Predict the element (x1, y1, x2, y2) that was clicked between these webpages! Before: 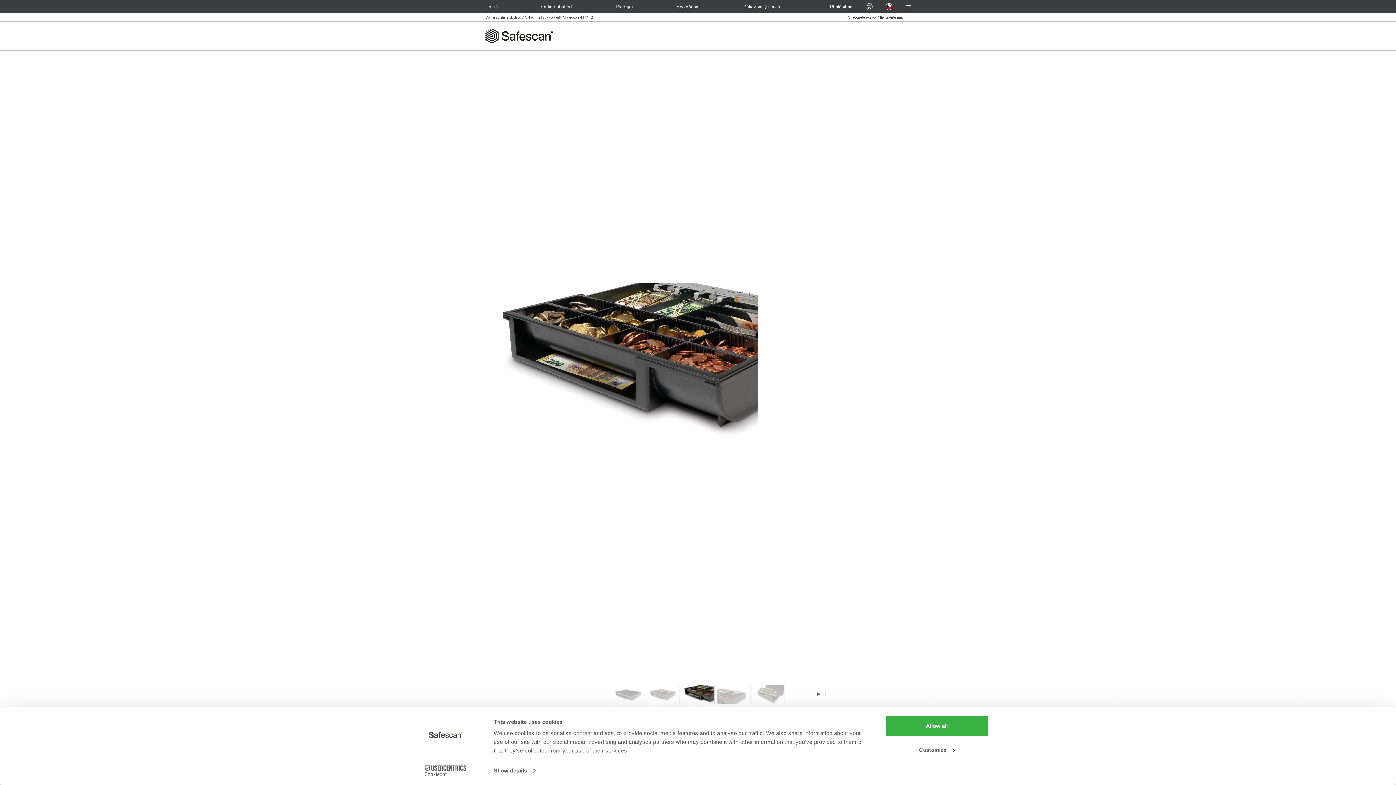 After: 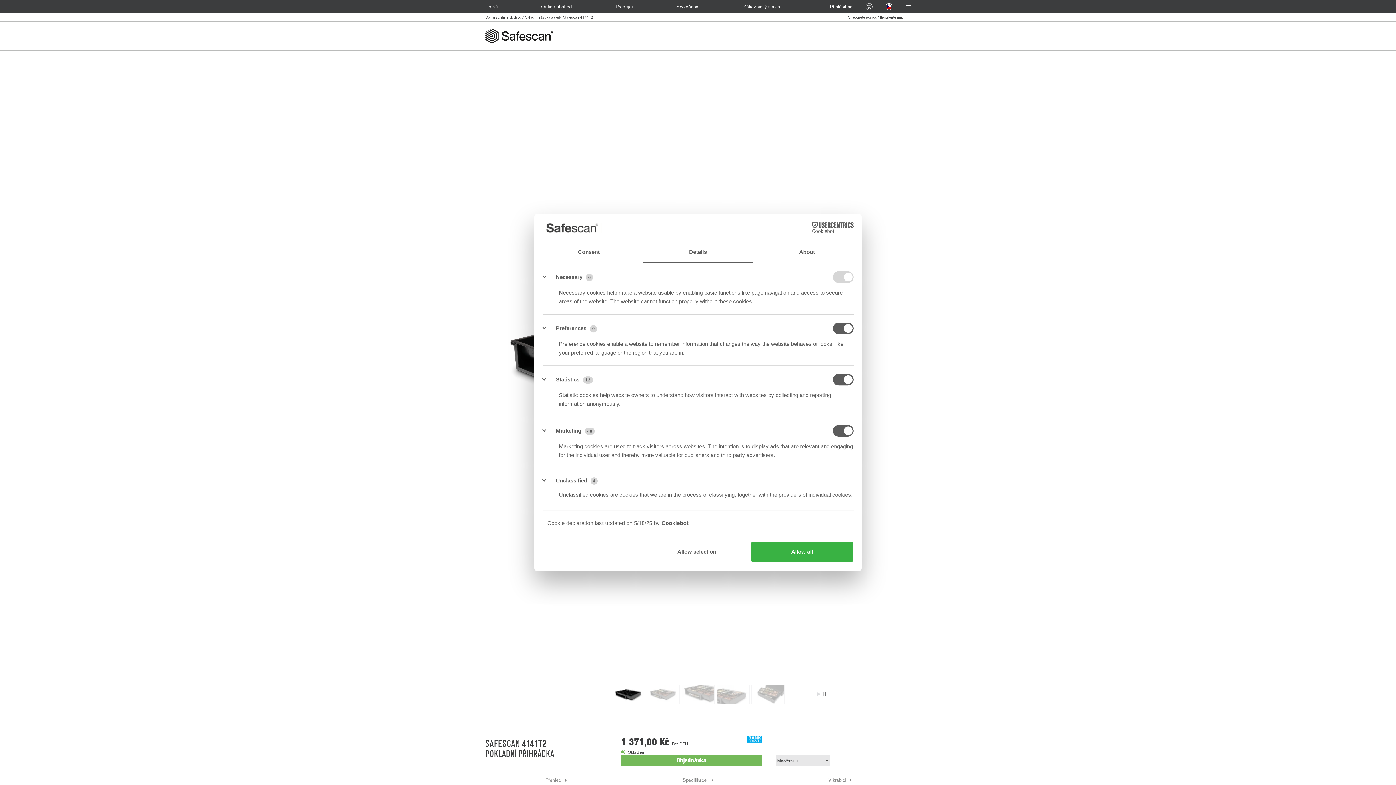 Action: bbox: (493, 765, 535, 776) label: Show details